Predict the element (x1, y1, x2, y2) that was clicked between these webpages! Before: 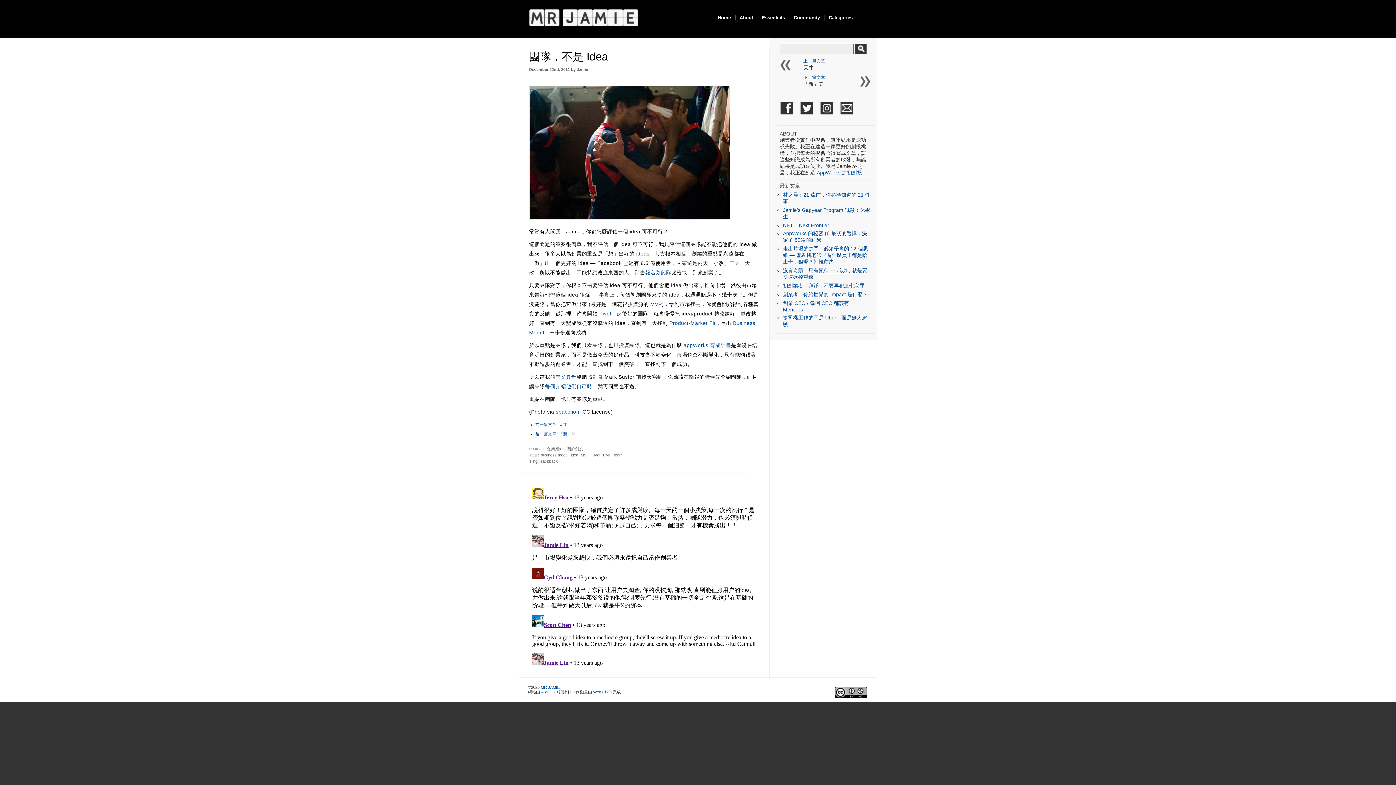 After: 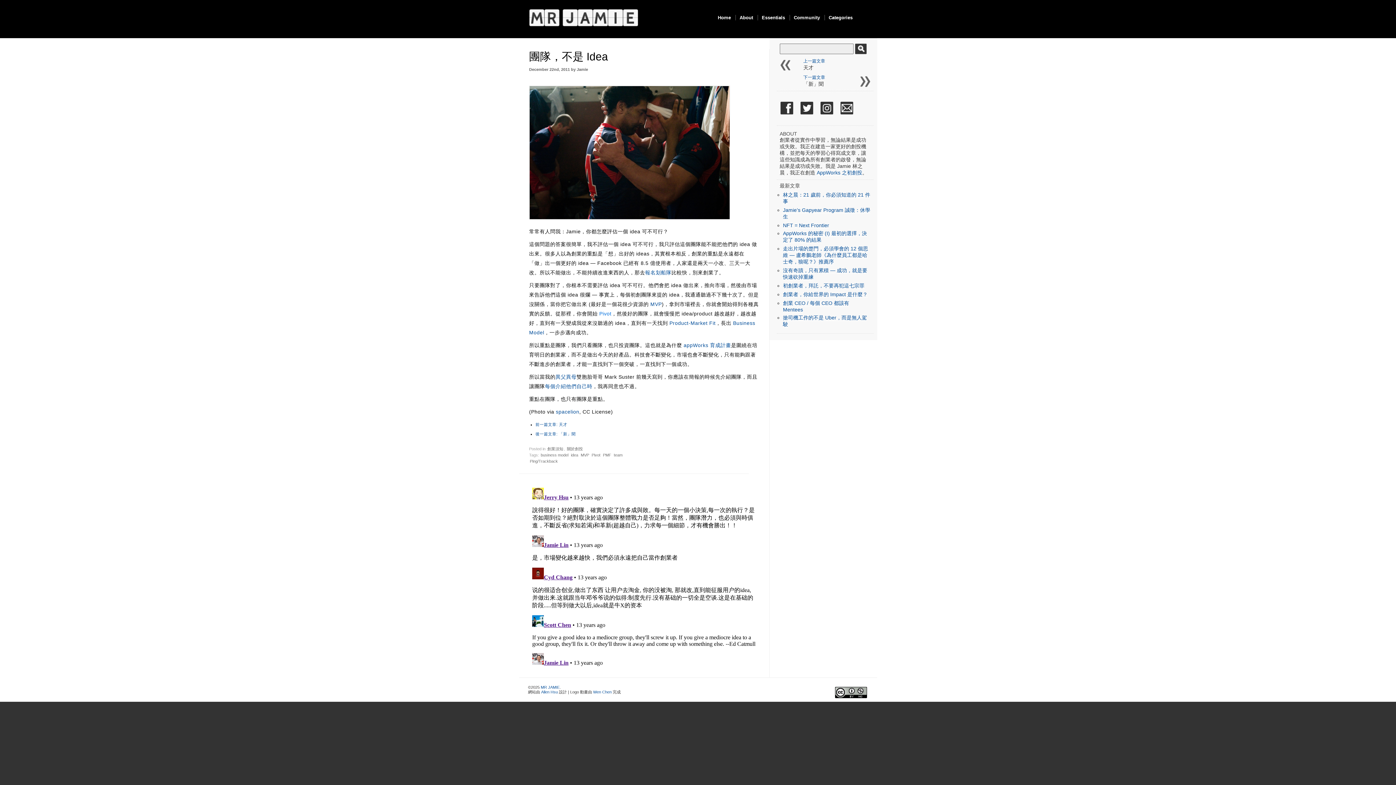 Action: label: Pivot bbox: (599, 310, 611, 316)